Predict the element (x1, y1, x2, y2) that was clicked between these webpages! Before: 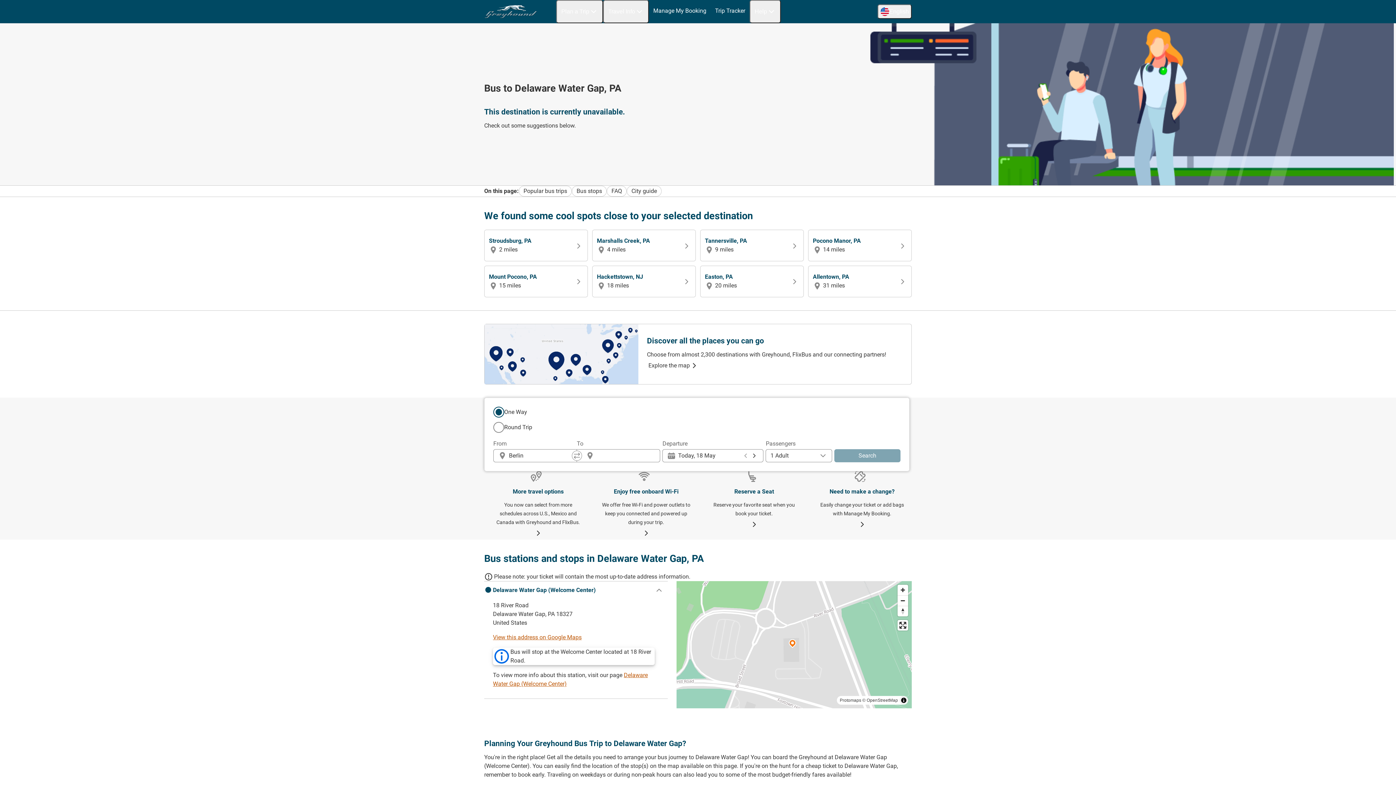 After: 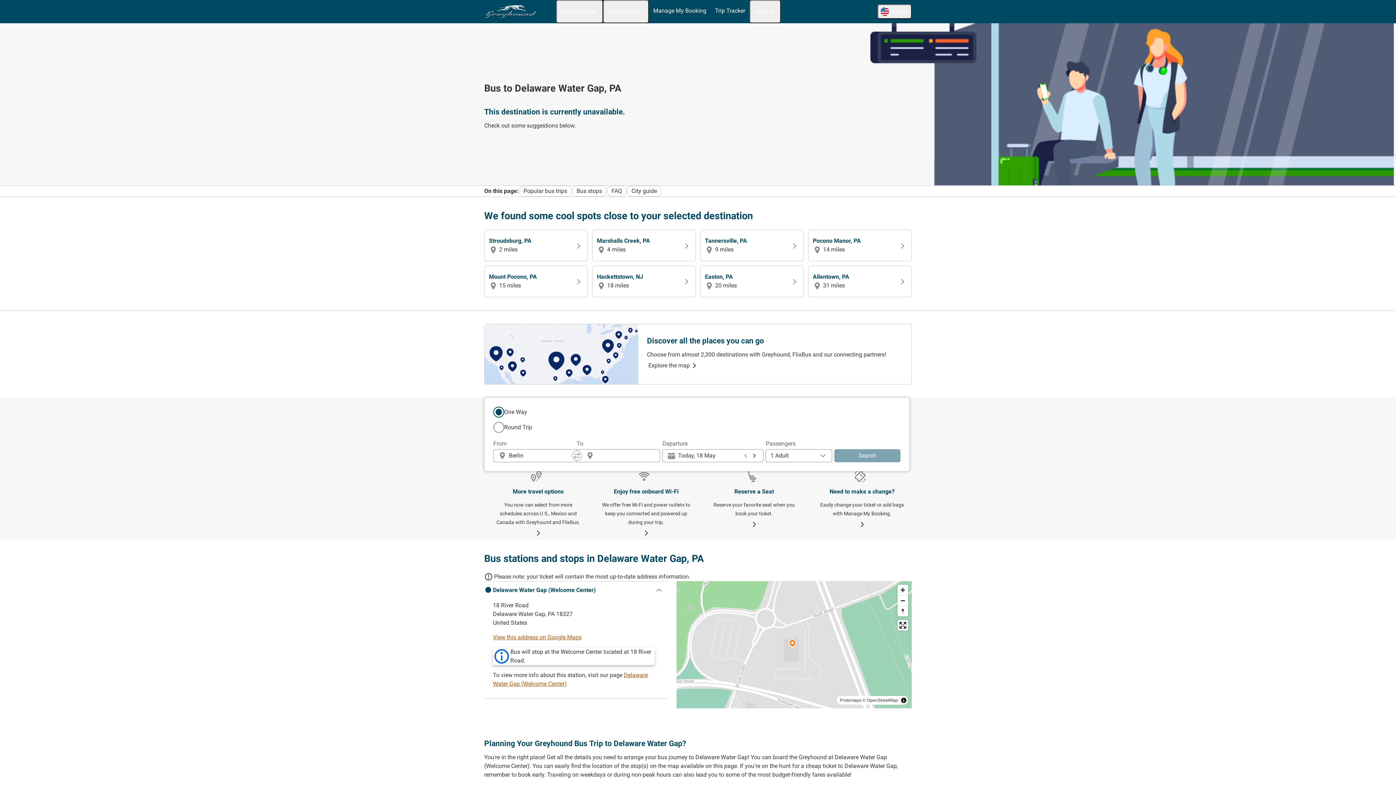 Action: bbox: (857, 518, 867, 531)